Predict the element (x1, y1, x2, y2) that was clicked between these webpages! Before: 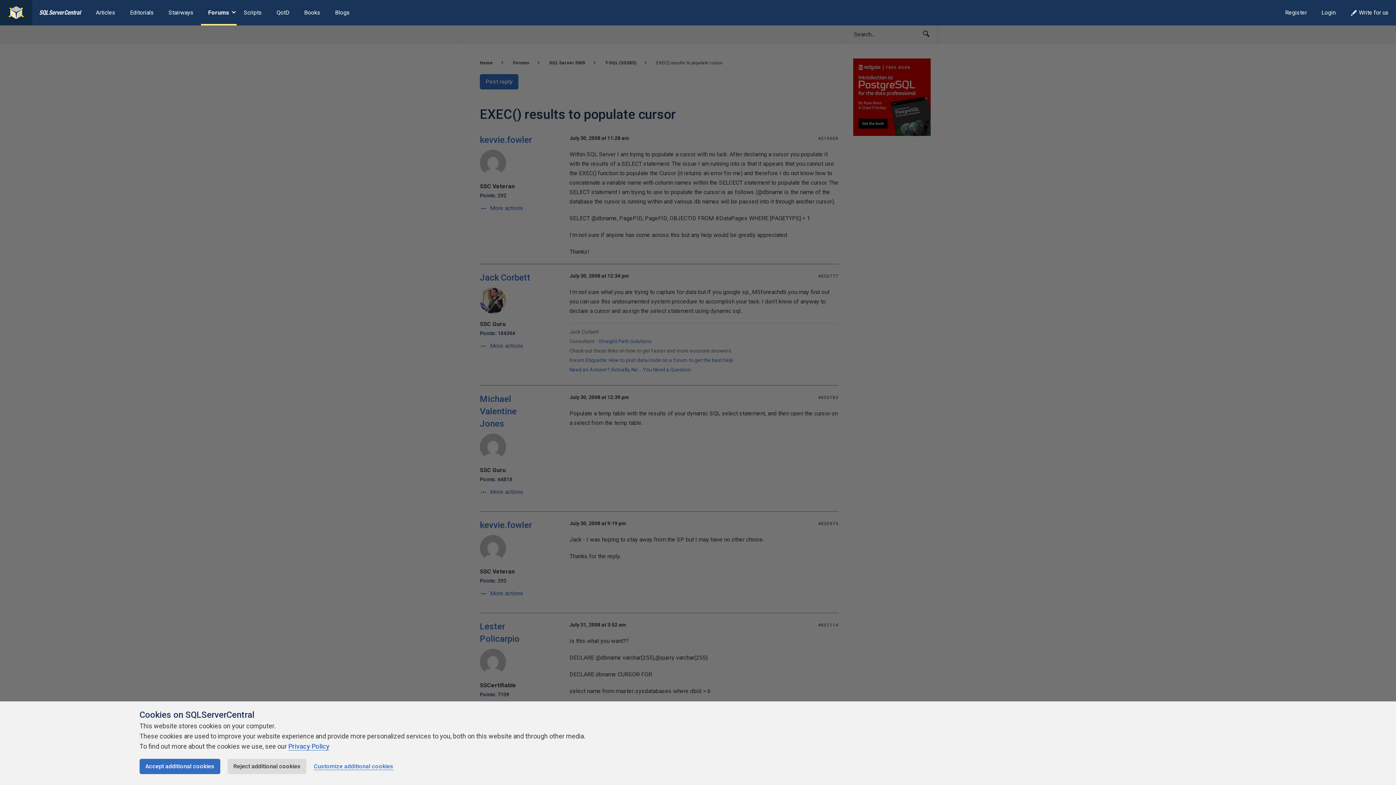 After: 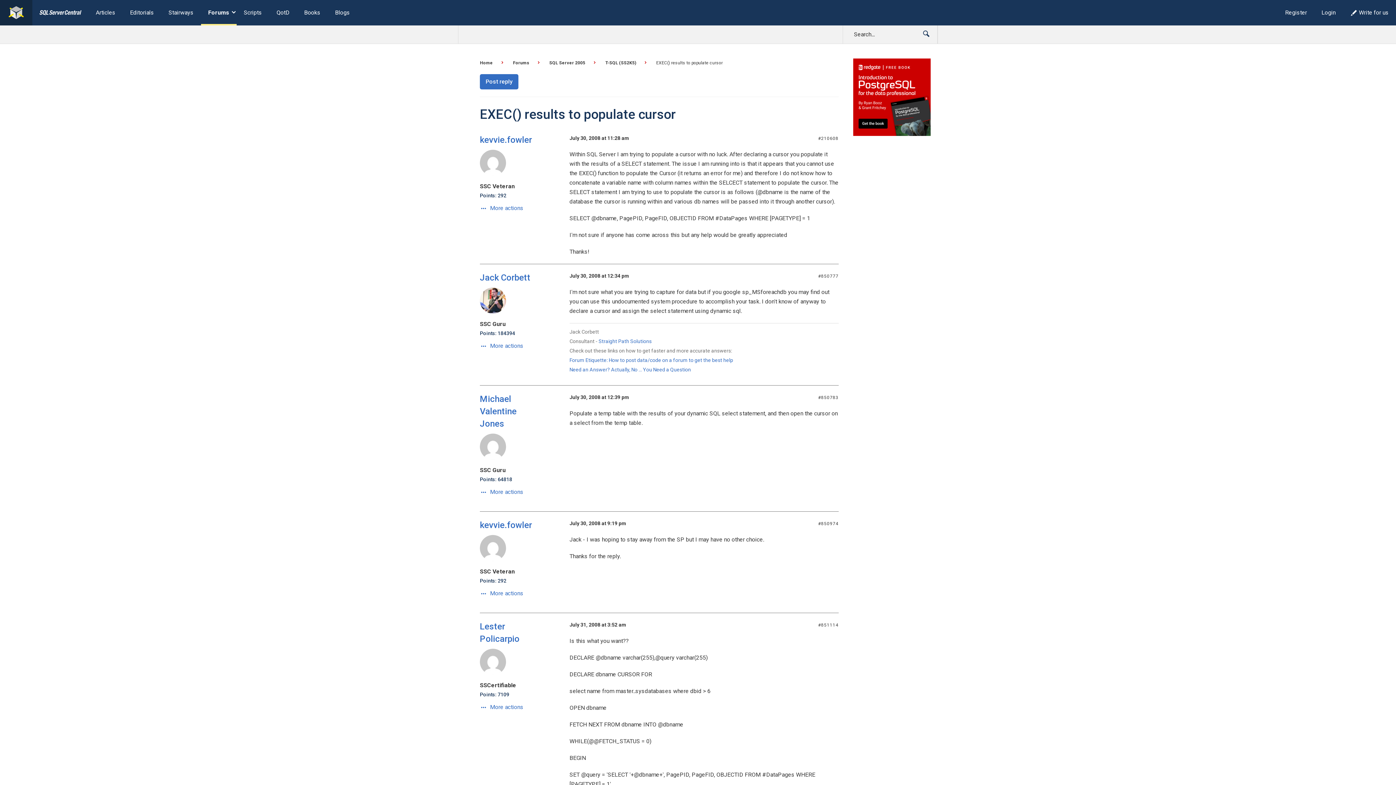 Action: label: Reject additional cookies bbox: (227, 759, 306, 774)